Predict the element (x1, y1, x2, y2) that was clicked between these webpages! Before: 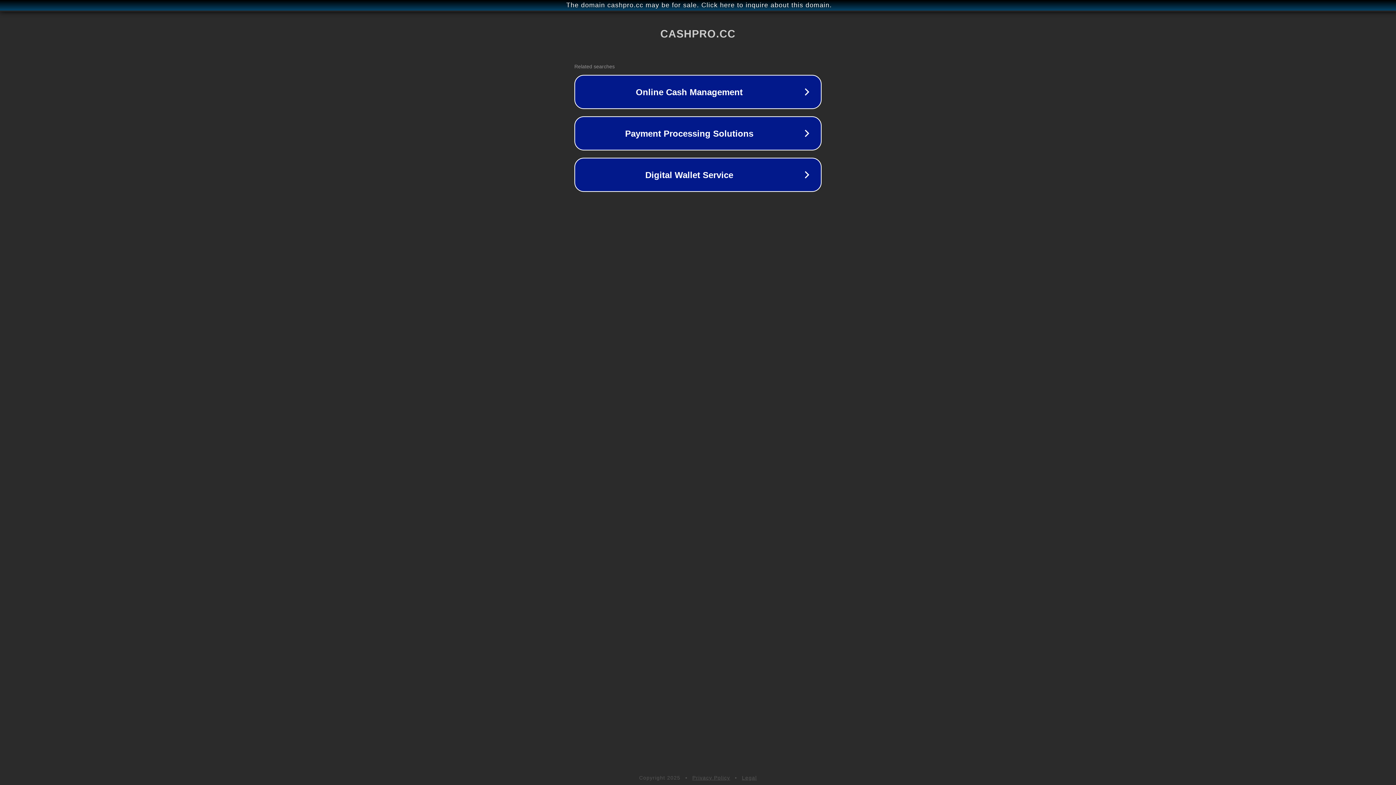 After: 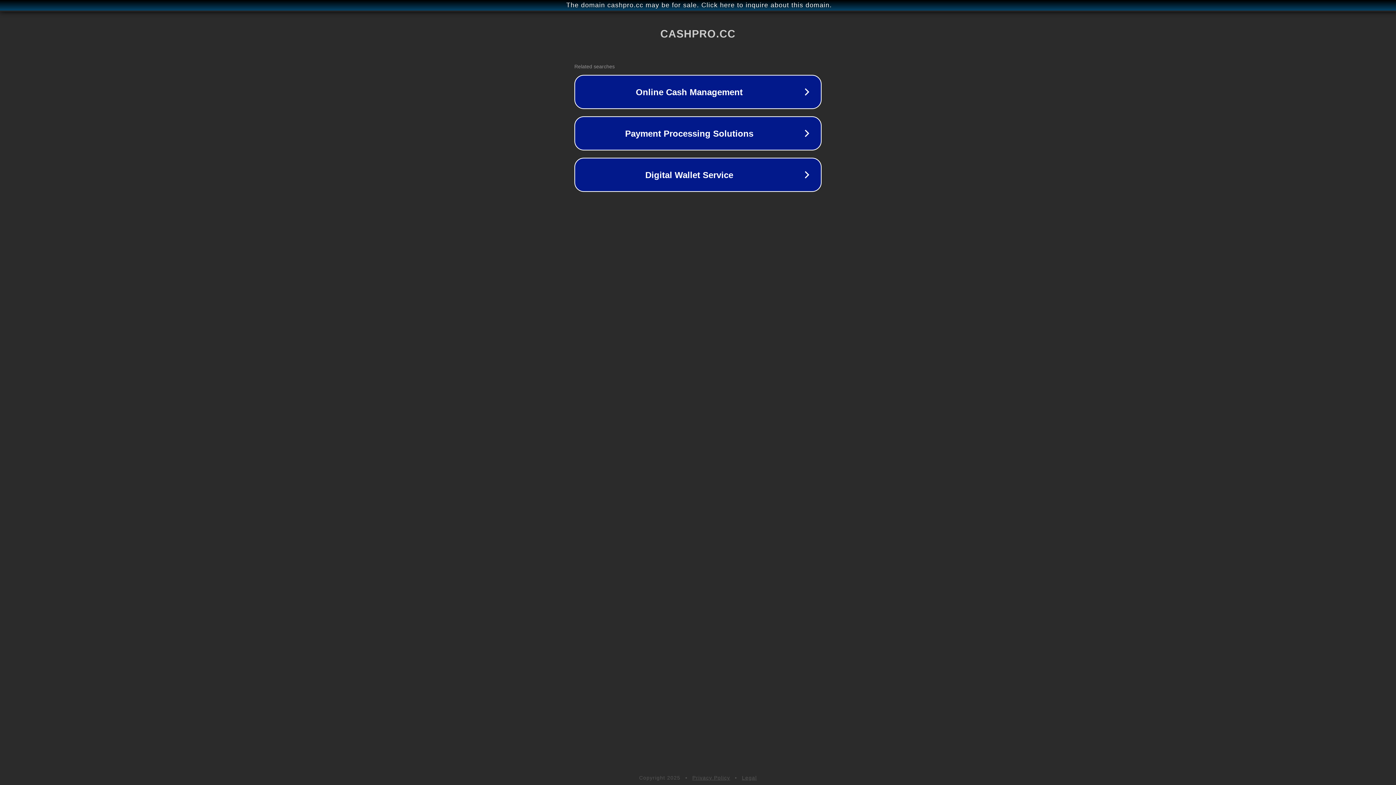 Action: label: Legal bbox: (742, 775, 757, 781)